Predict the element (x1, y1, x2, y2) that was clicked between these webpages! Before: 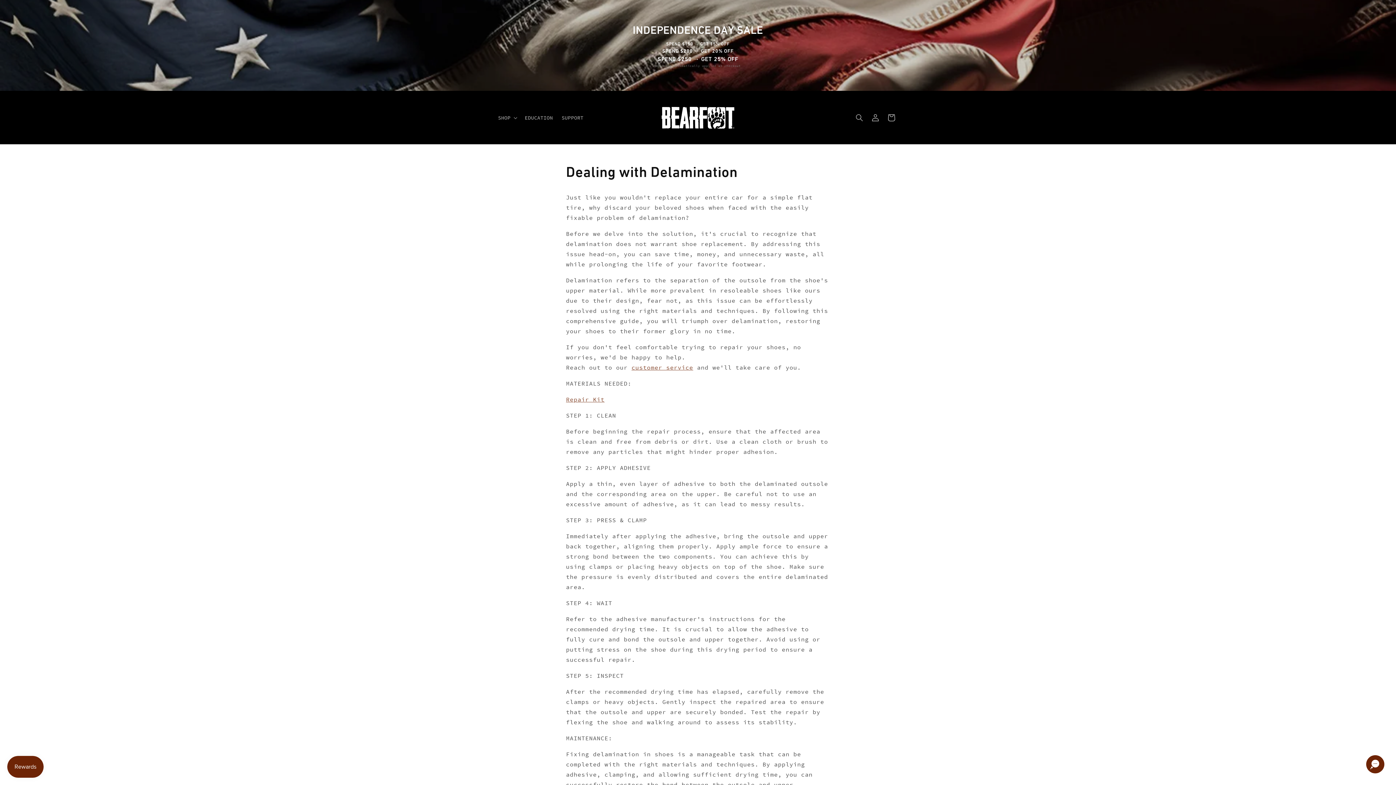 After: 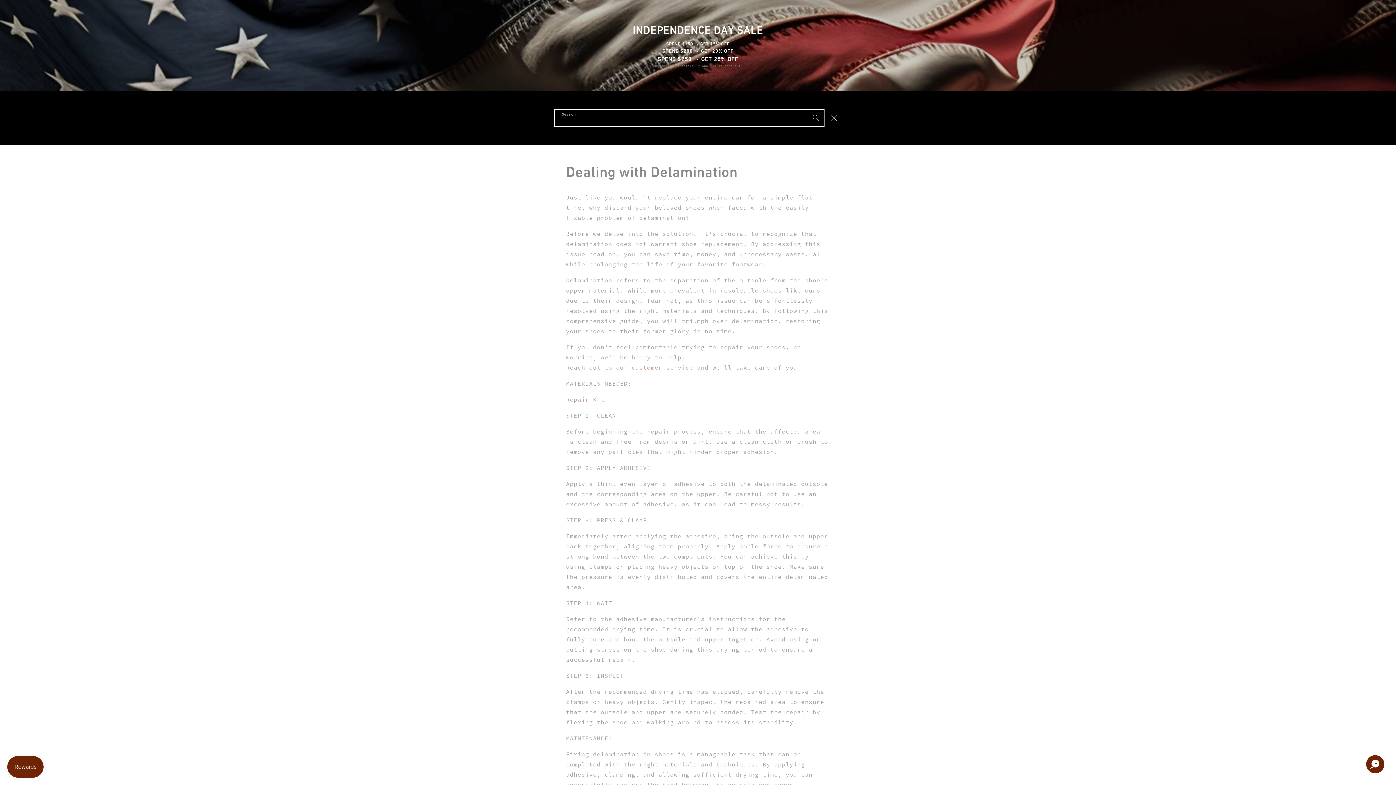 Action: bbox: (851, 109, 867, 125) label: Search